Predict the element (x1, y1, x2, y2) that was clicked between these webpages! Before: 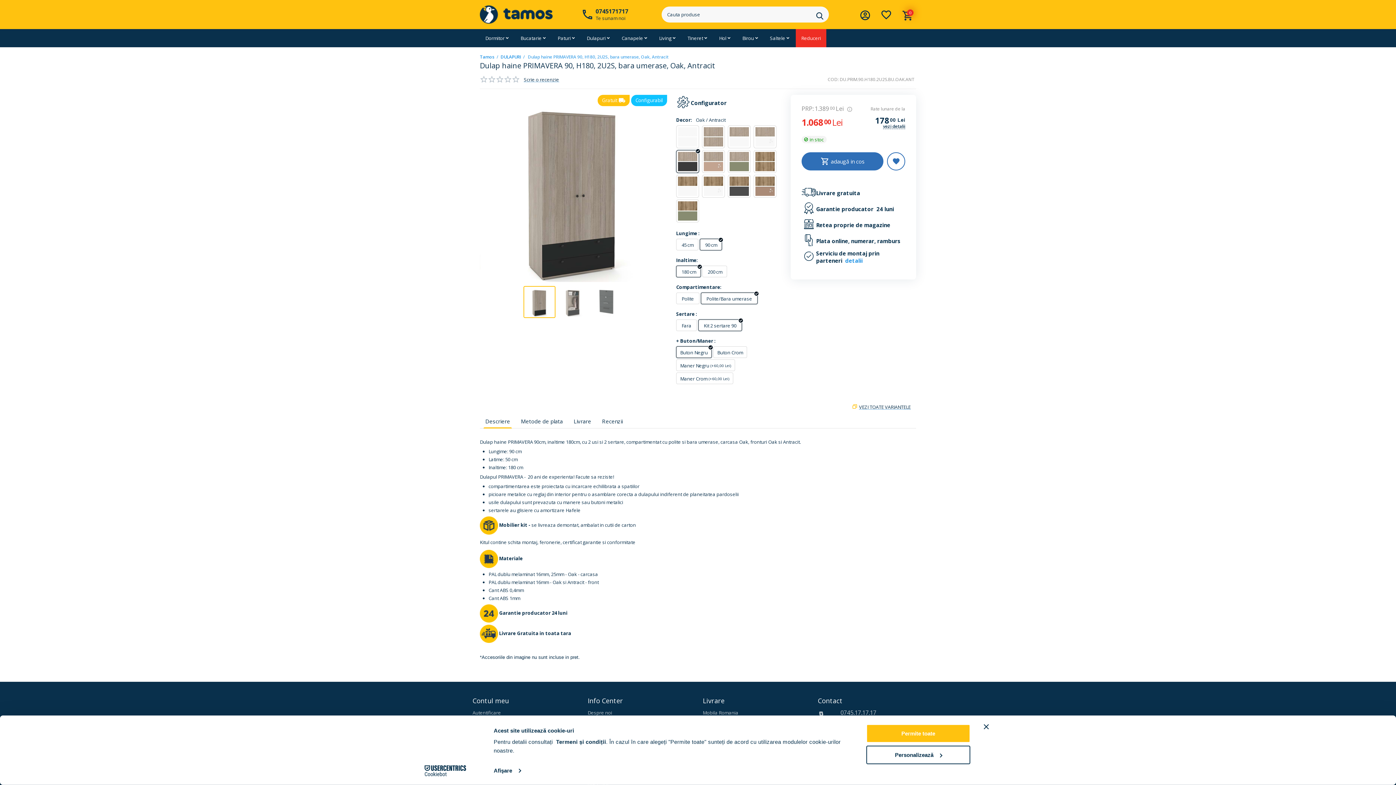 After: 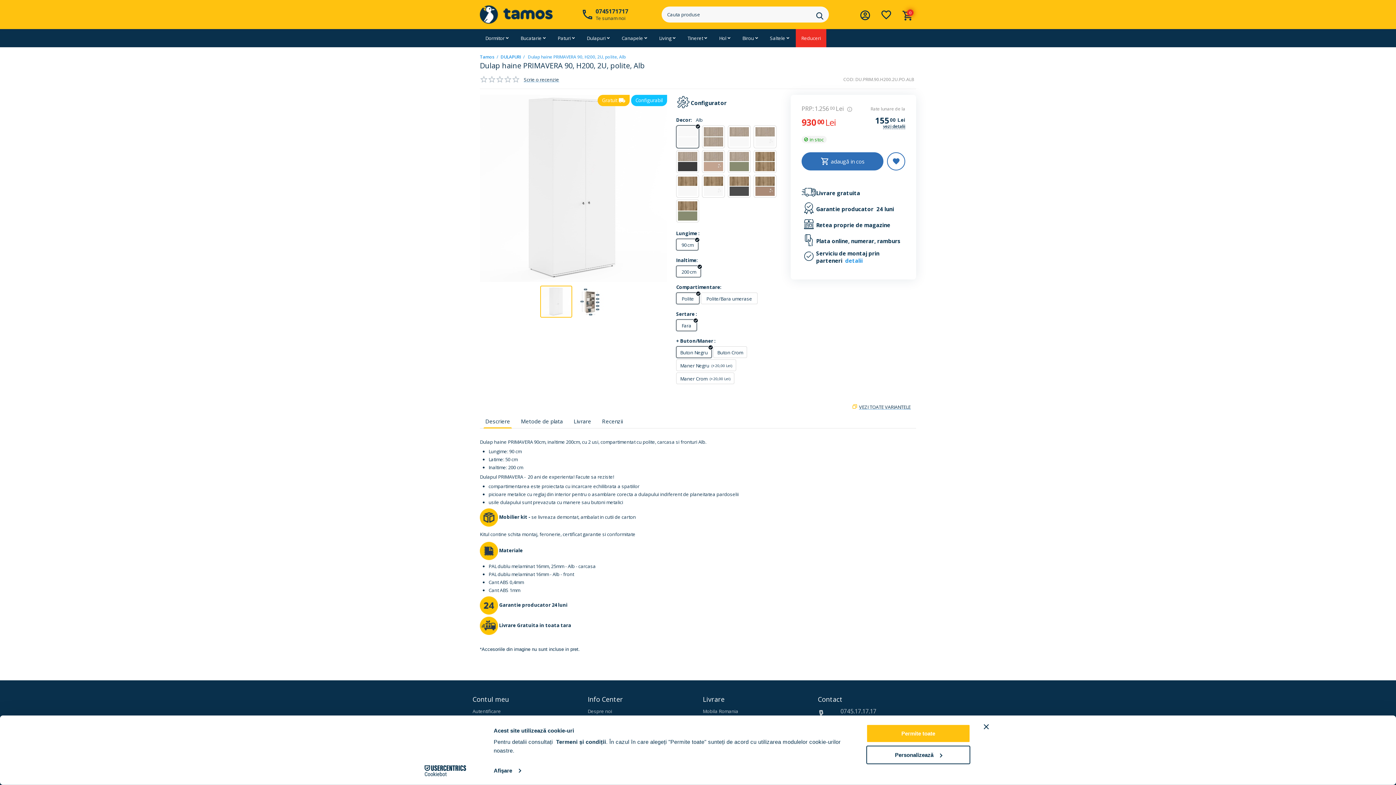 Action: bbox: (676, 125, 699, 148)